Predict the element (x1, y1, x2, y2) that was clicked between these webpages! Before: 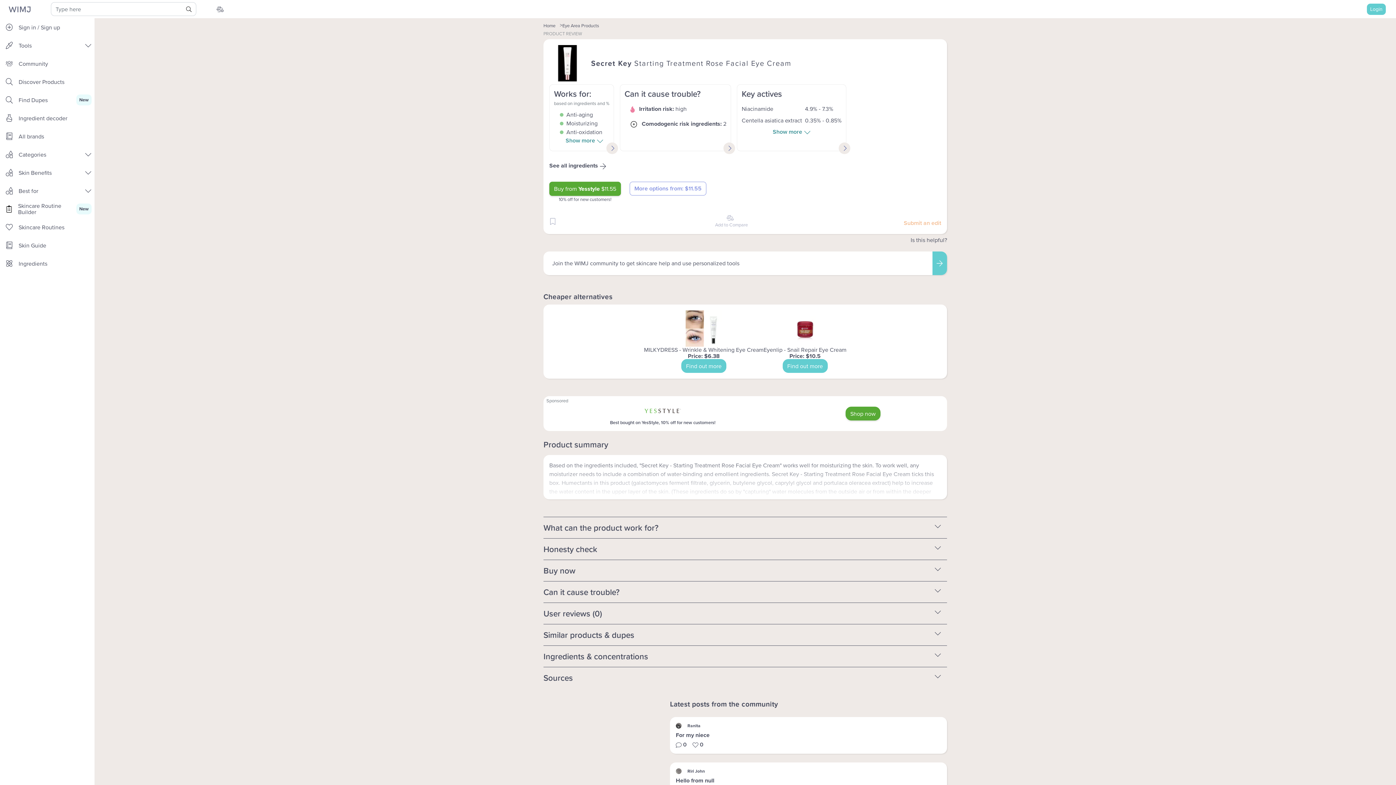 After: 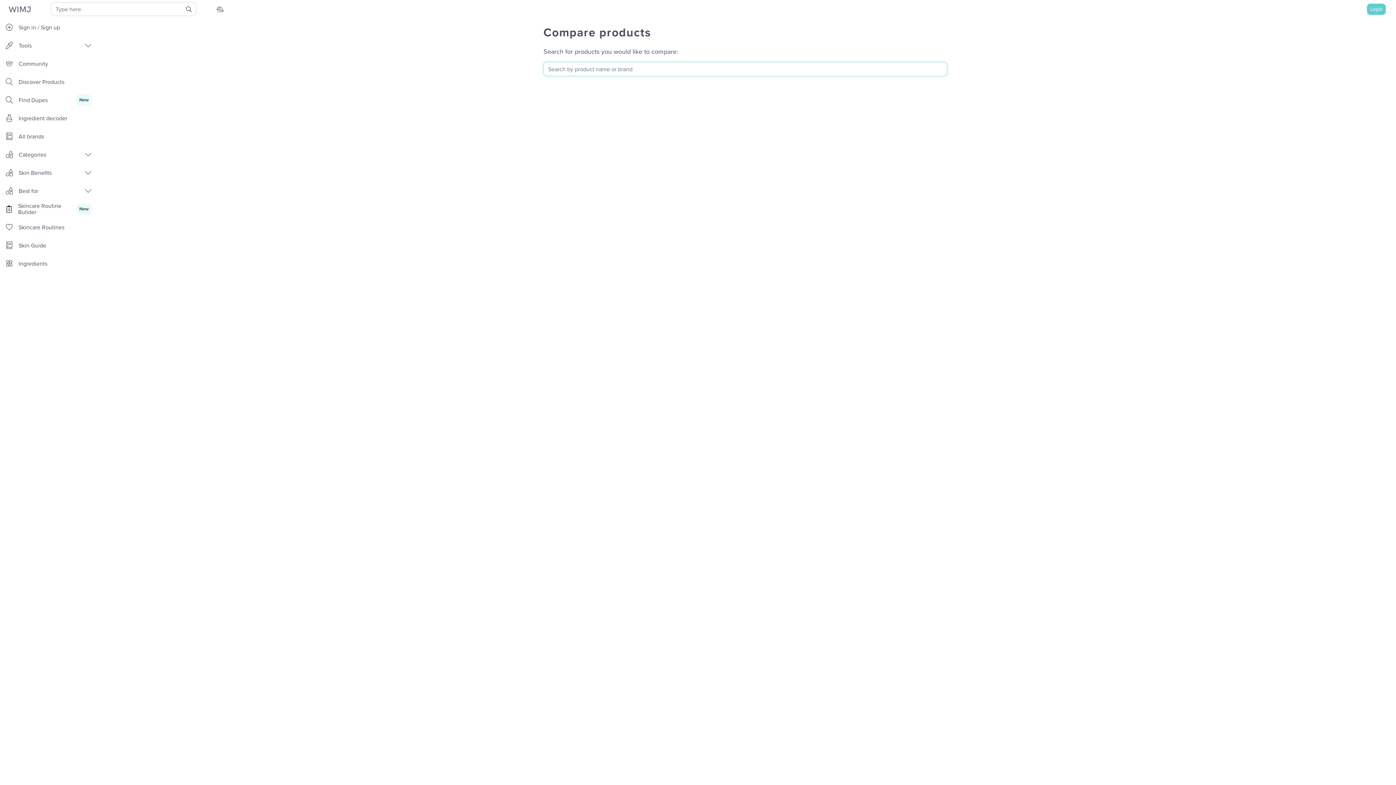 Action: bbox: (216, 4, 223, 12)